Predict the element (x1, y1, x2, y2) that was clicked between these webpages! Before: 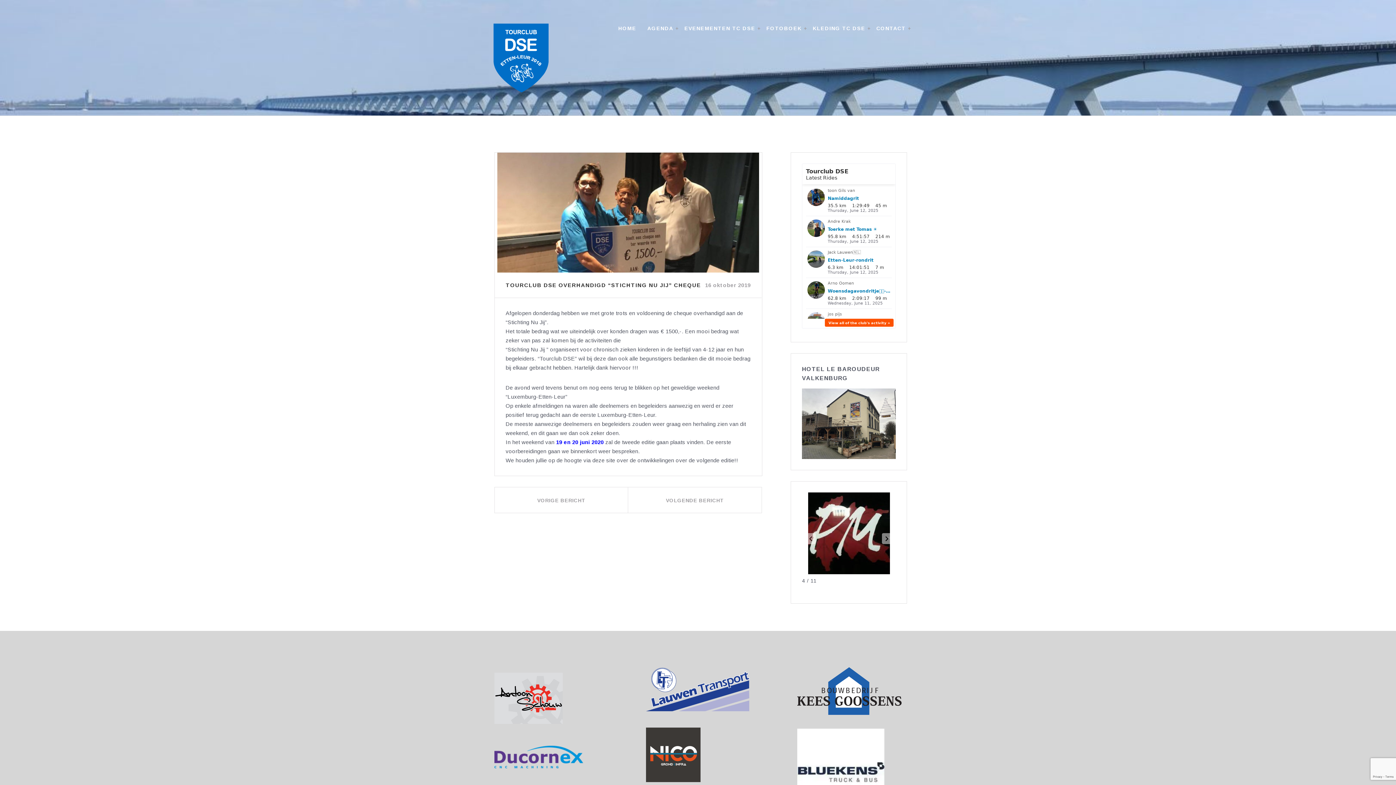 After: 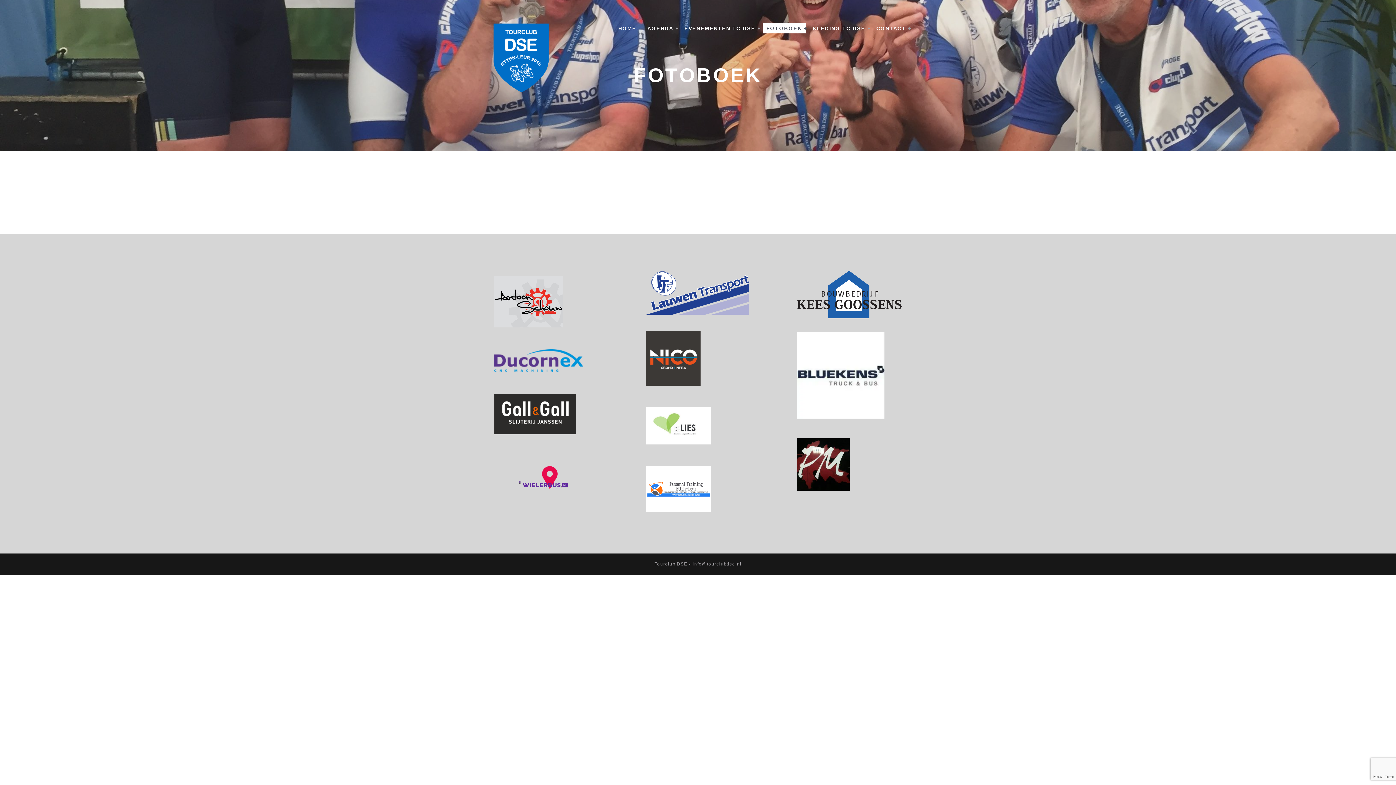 Action: bbox: (762, 23, 805, 33) label: FOTOBOEK